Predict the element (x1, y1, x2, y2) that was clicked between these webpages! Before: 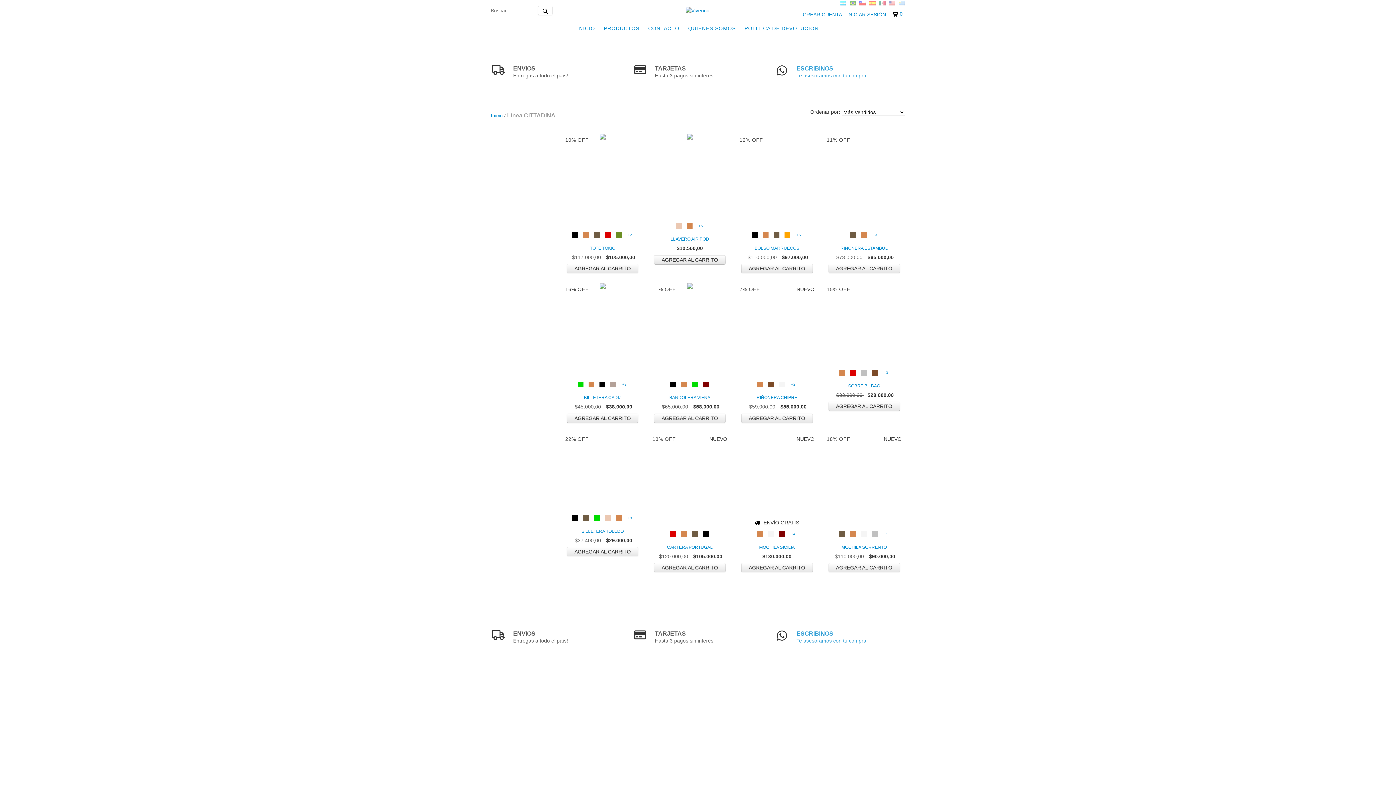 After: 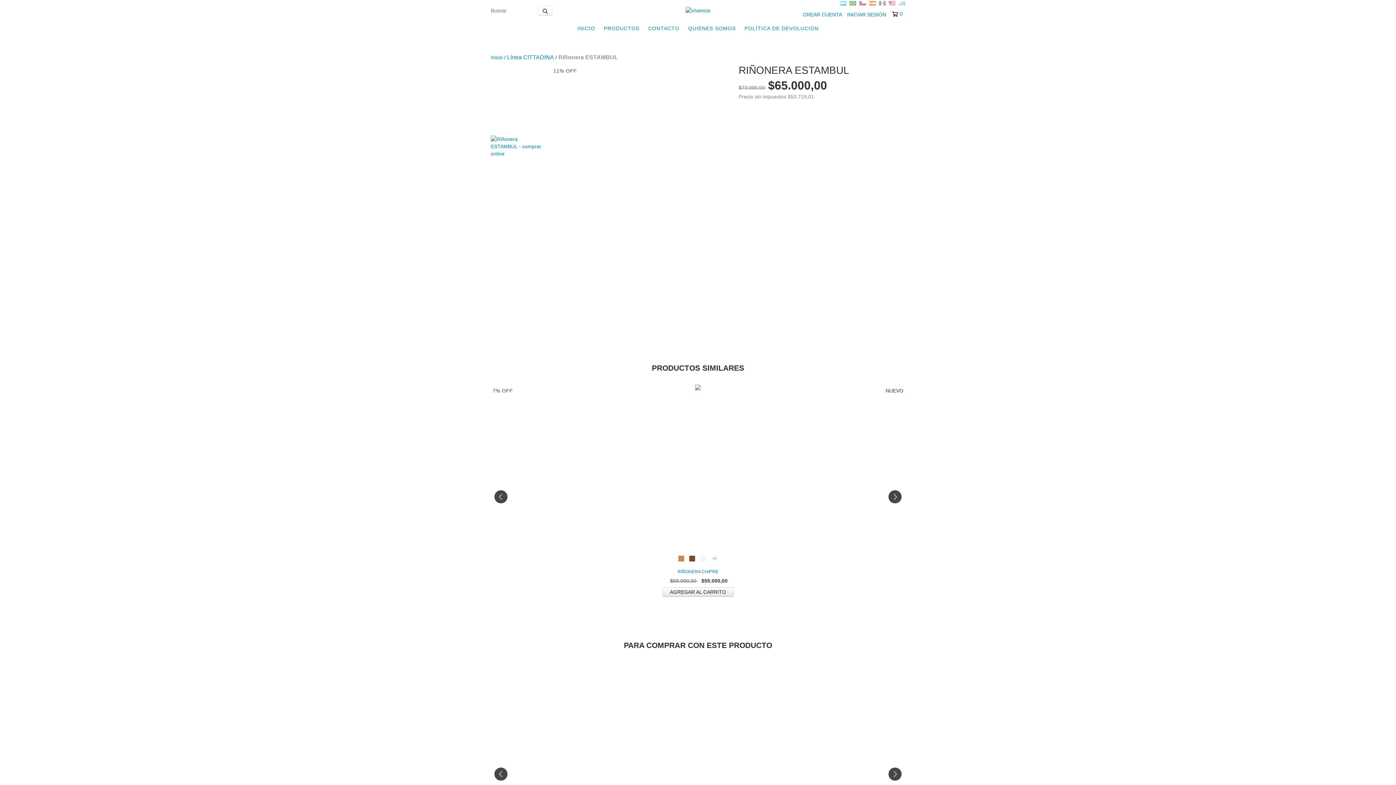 Action: label: Riñonera ESTAMBUL bbox: (826, 244, 901, 252)